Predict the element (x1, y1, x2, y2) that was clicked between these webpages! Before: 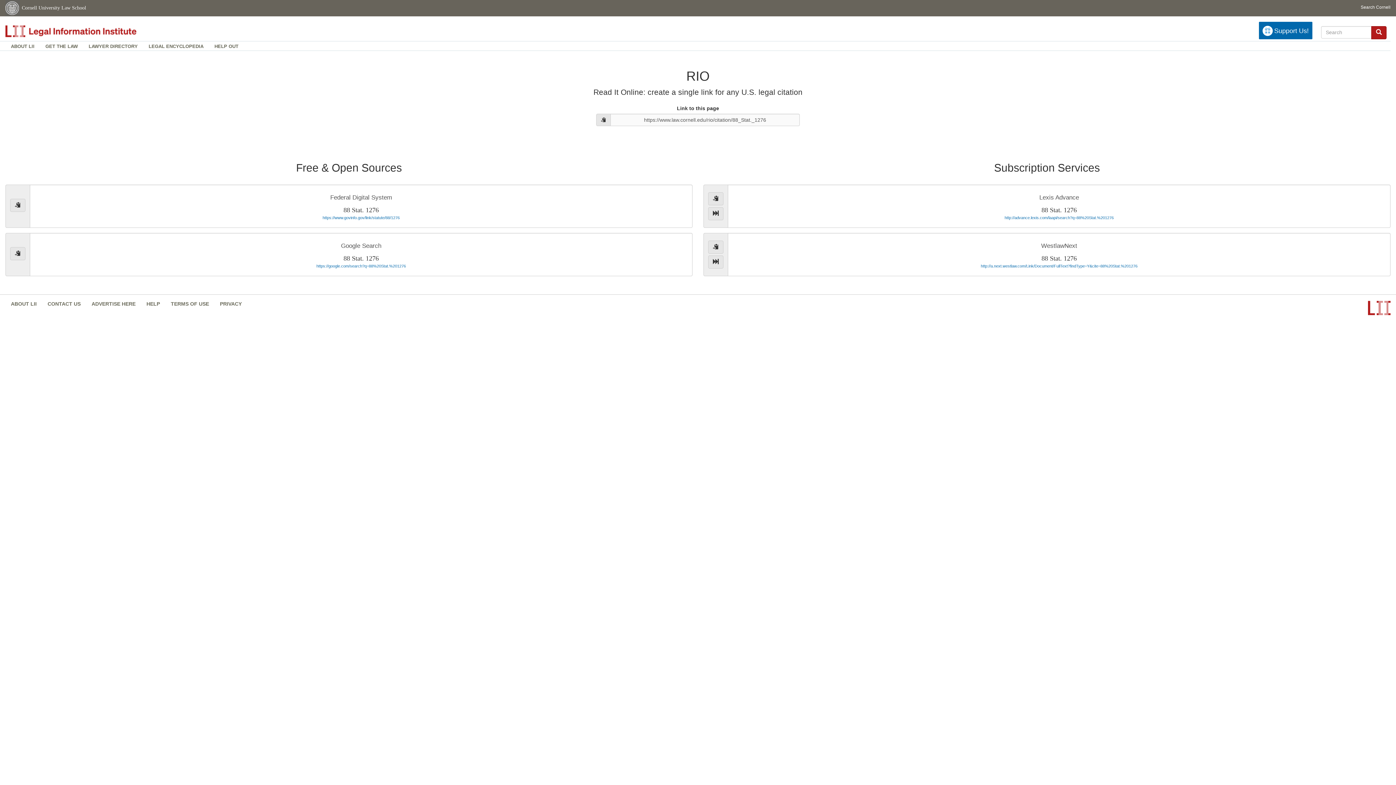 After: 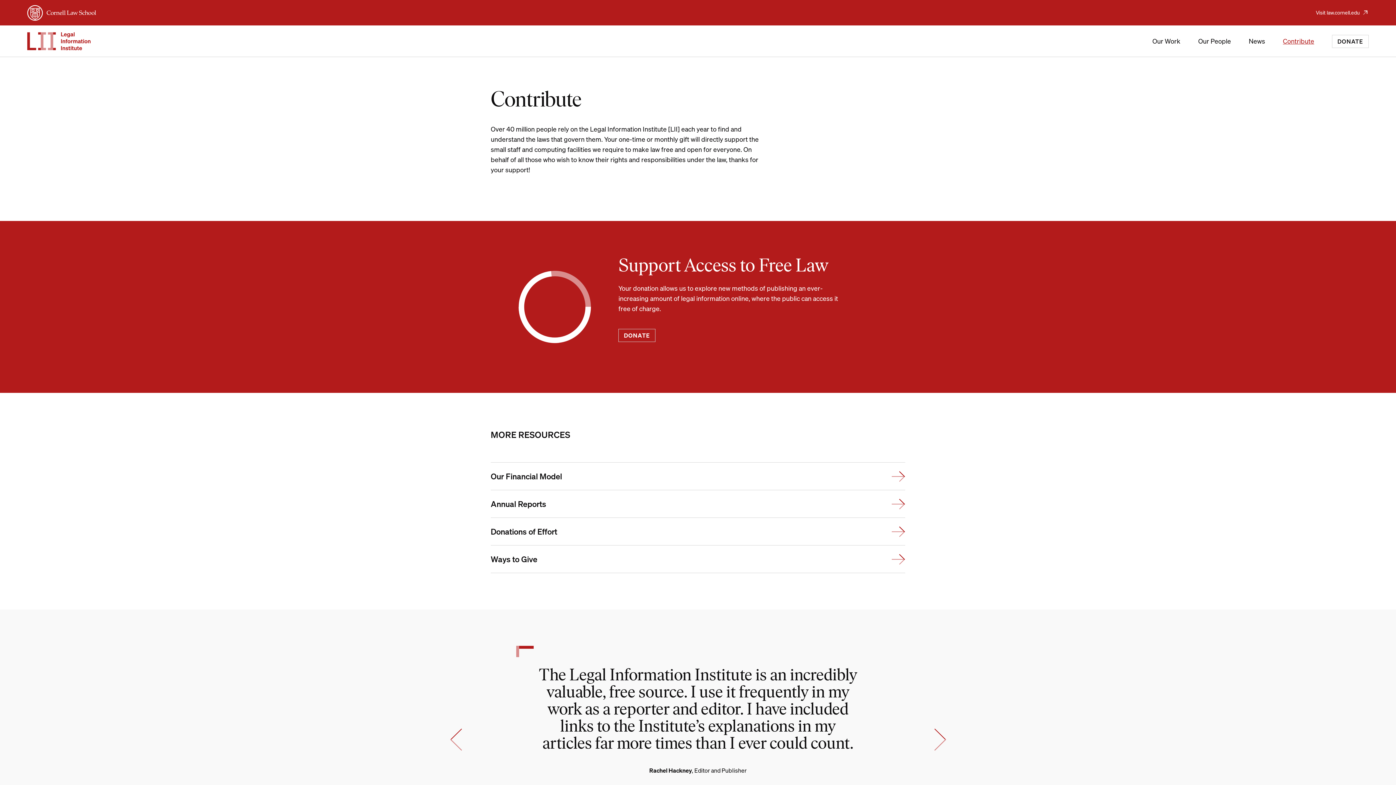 Action: bbox: (209, 41, 244, 50) label: HELP OUT